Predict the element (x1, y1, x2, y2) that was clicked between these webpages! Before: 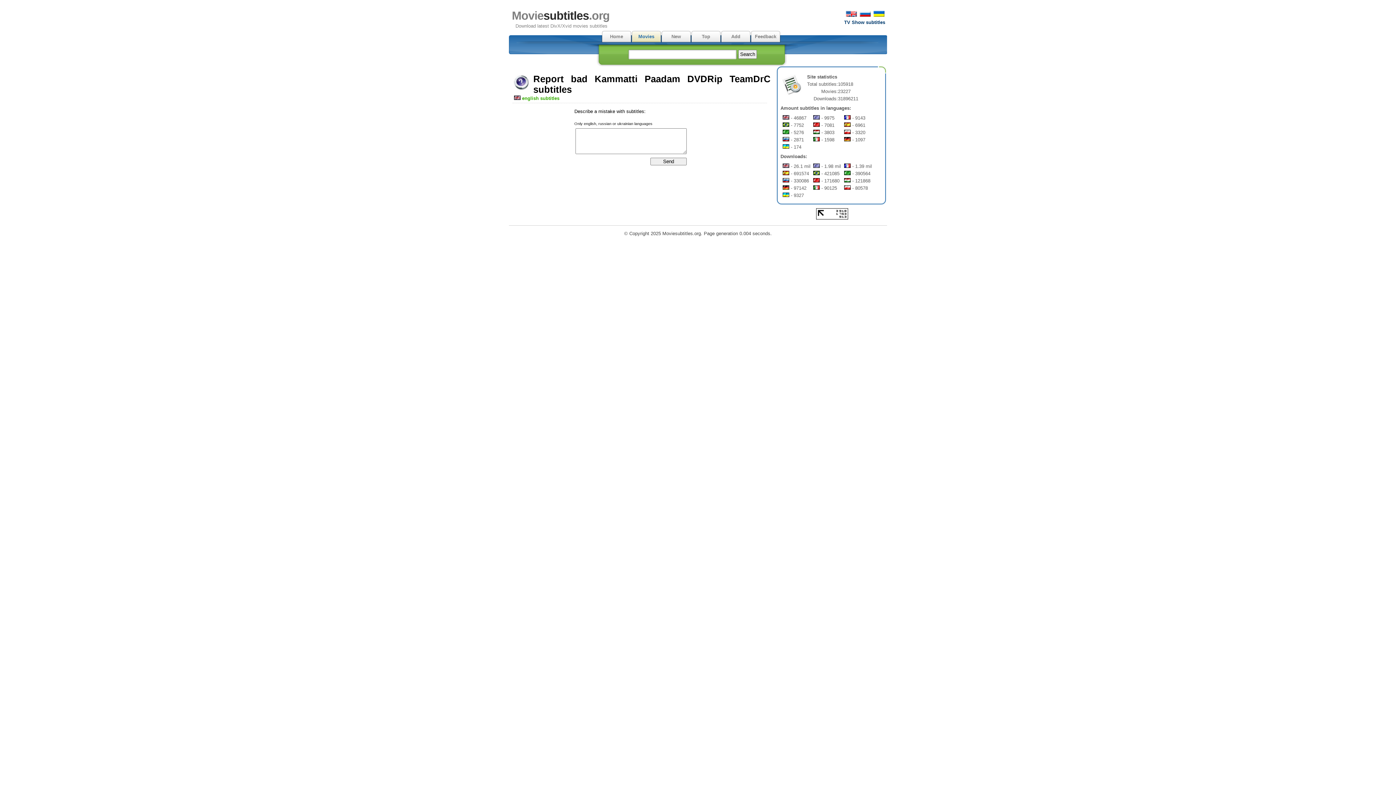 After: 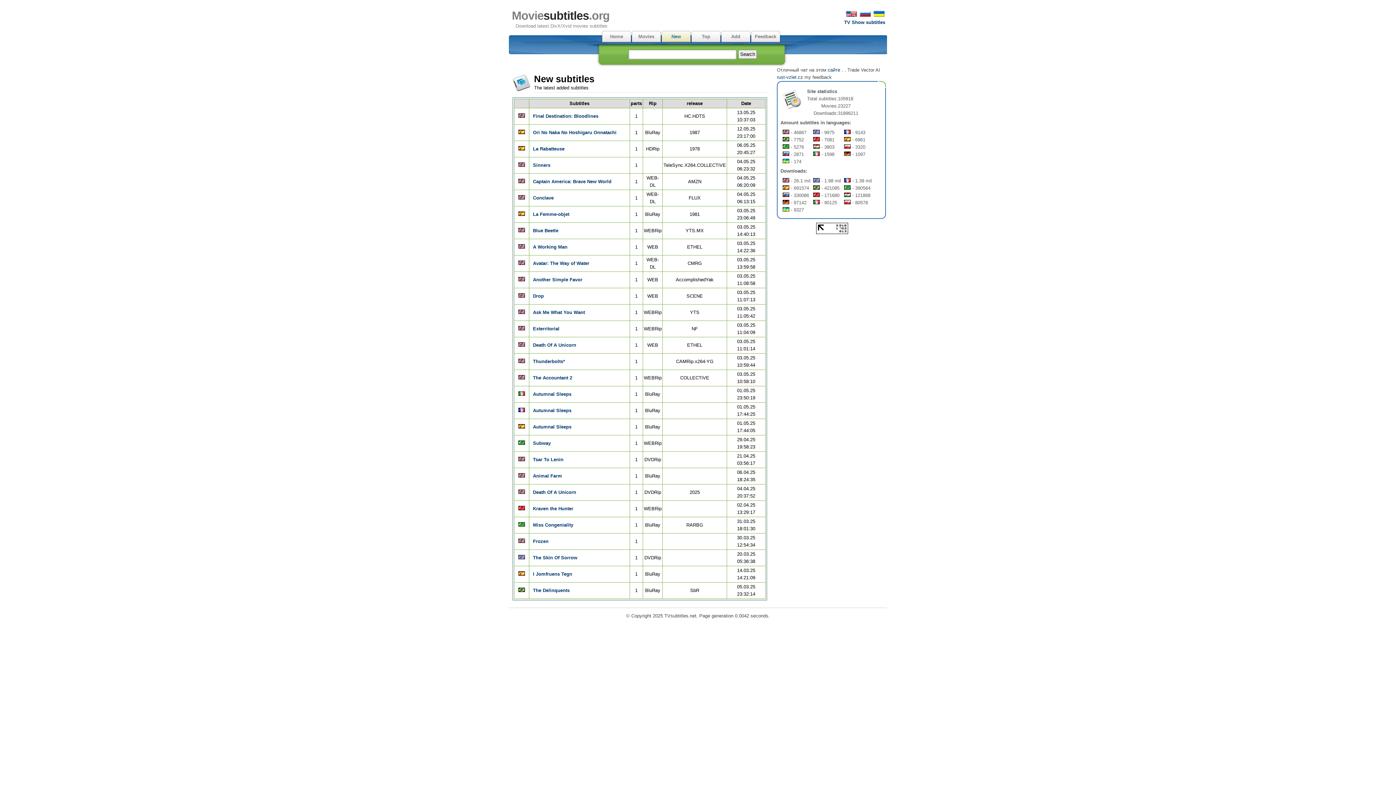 Action: label: New bbox: (661, 30, 691, 42)